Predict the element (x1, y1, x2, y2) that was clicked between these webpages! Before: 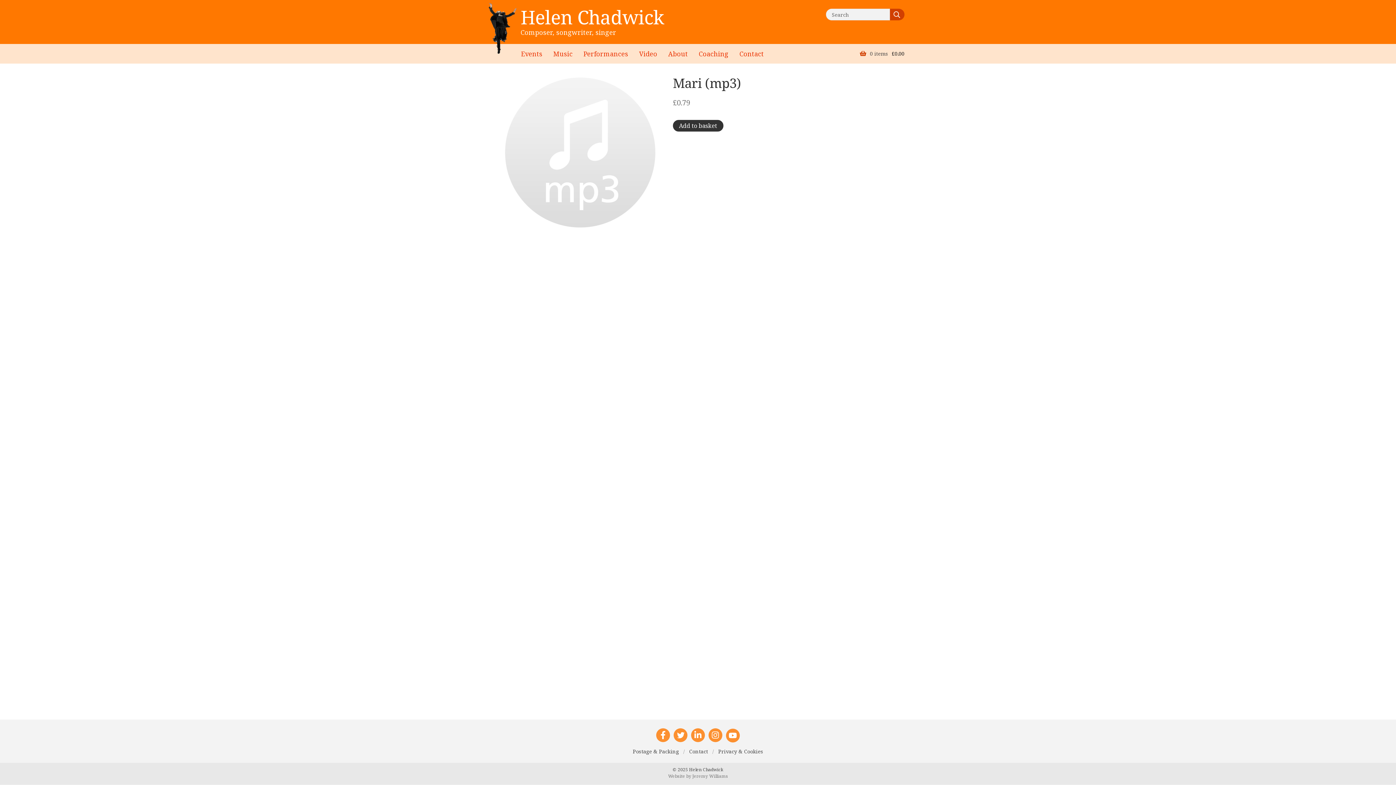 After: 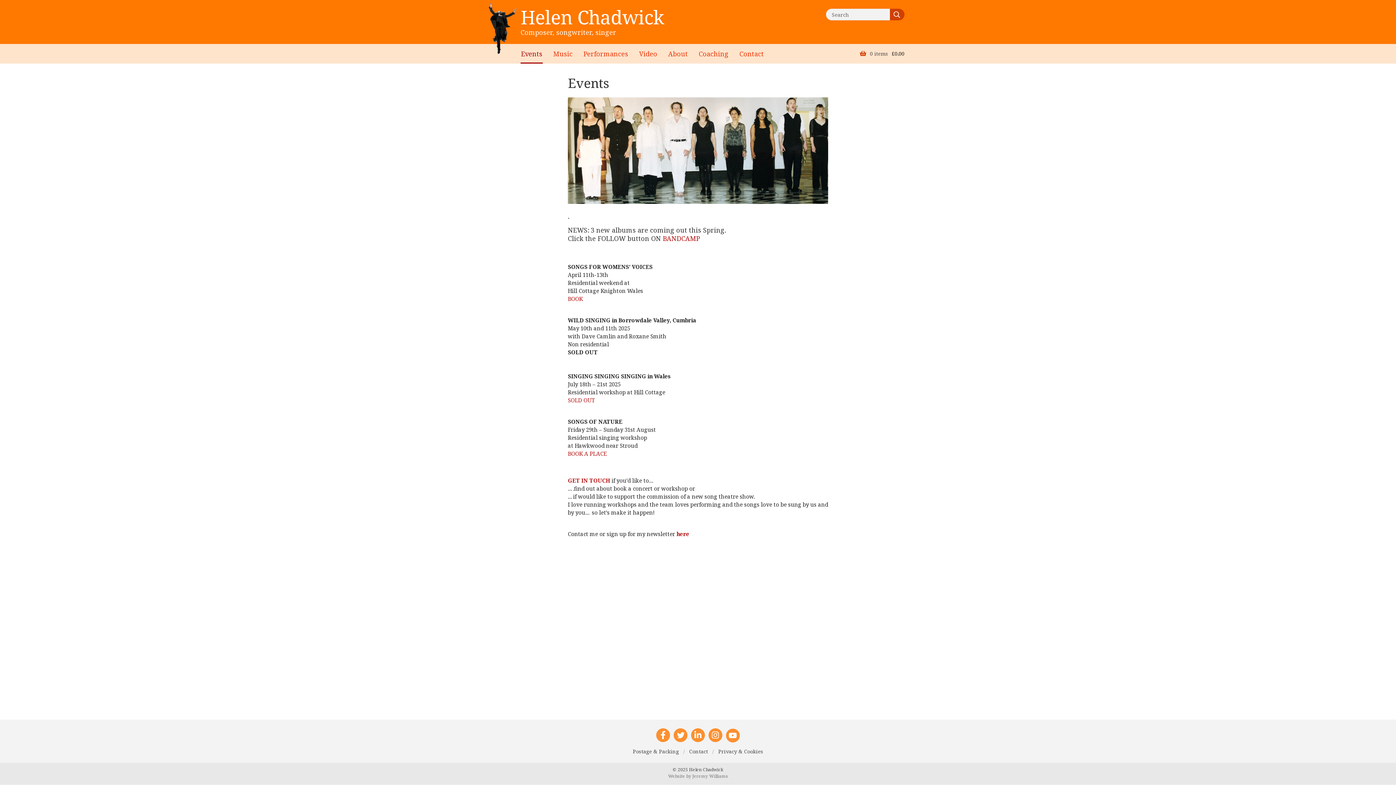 Action: bbox: (520, 44, 542, 63) label: Events